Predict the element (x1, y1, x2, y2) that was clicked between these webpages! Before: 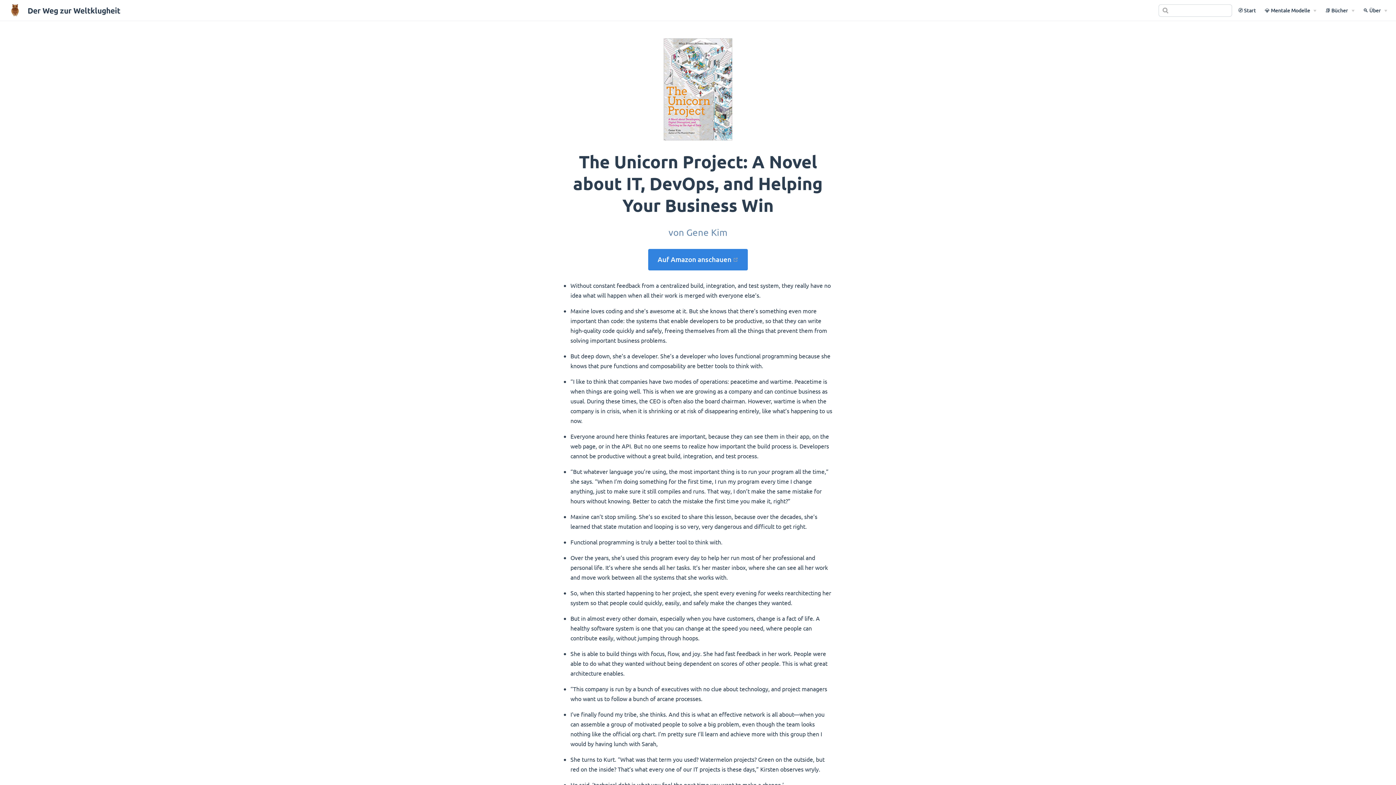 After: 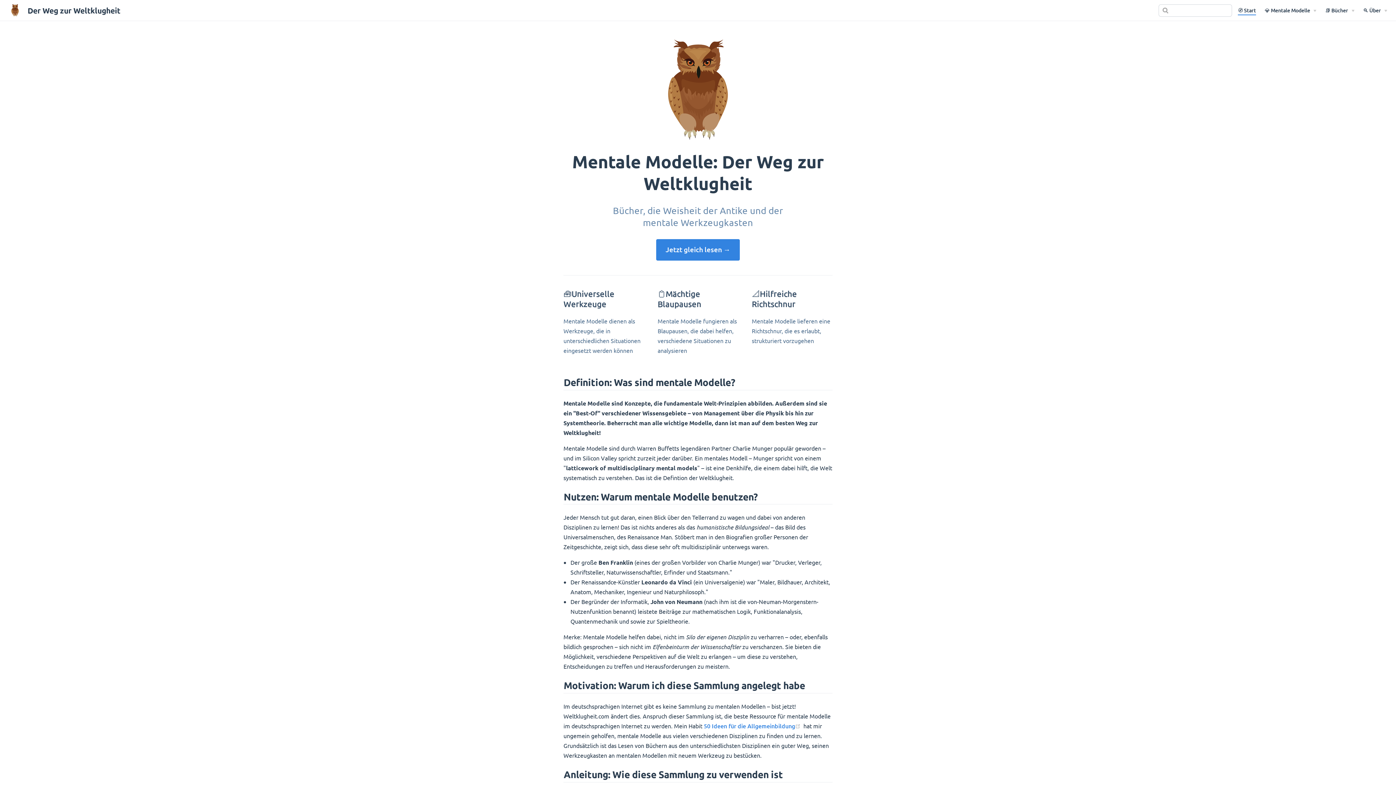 Action: bbox: (1238, 6, 1256, 14) label: 🧭 Start